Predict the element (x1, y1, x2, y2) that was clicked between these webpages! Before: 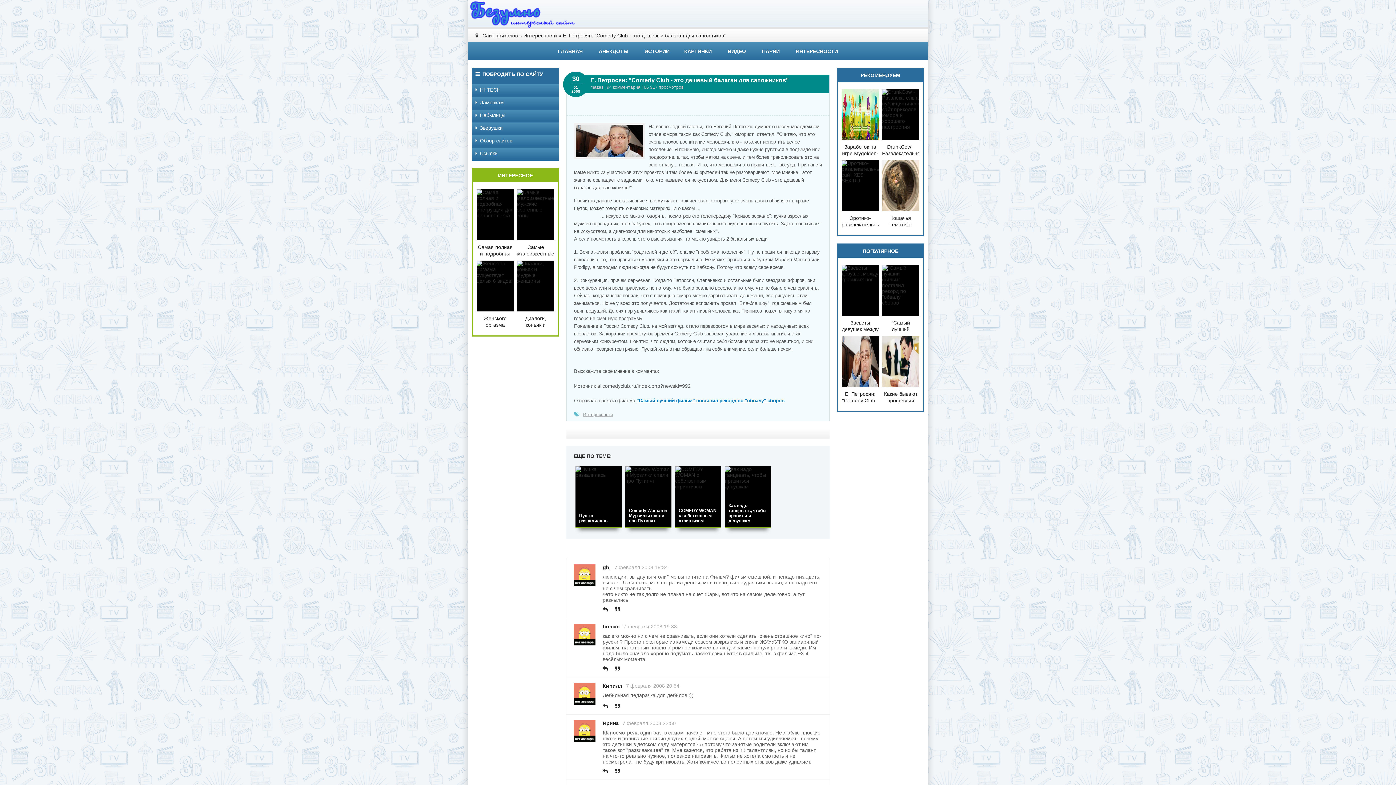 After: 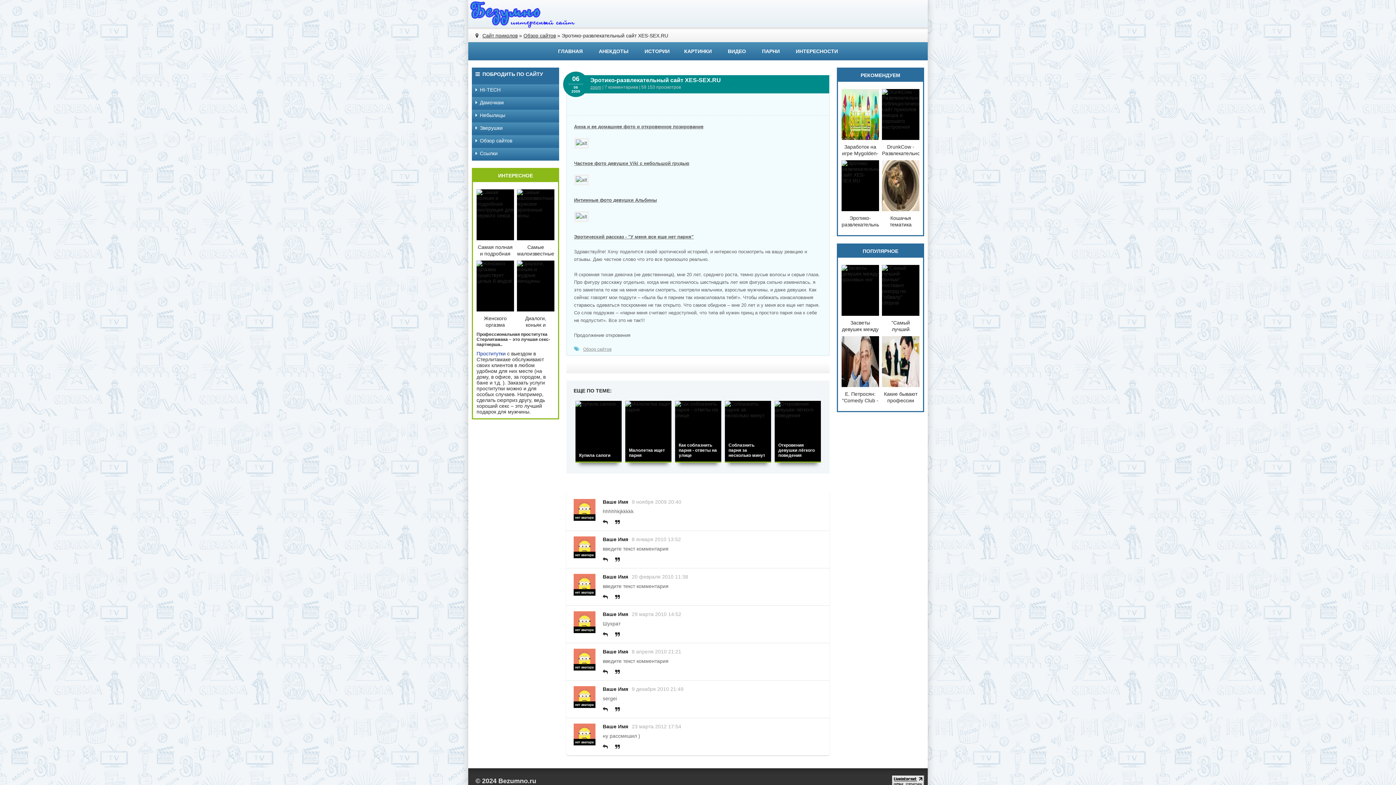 Action: bbox: (841, 160, 879, 228) label: Эротико-развлекательный сайт XES-SEX.RU